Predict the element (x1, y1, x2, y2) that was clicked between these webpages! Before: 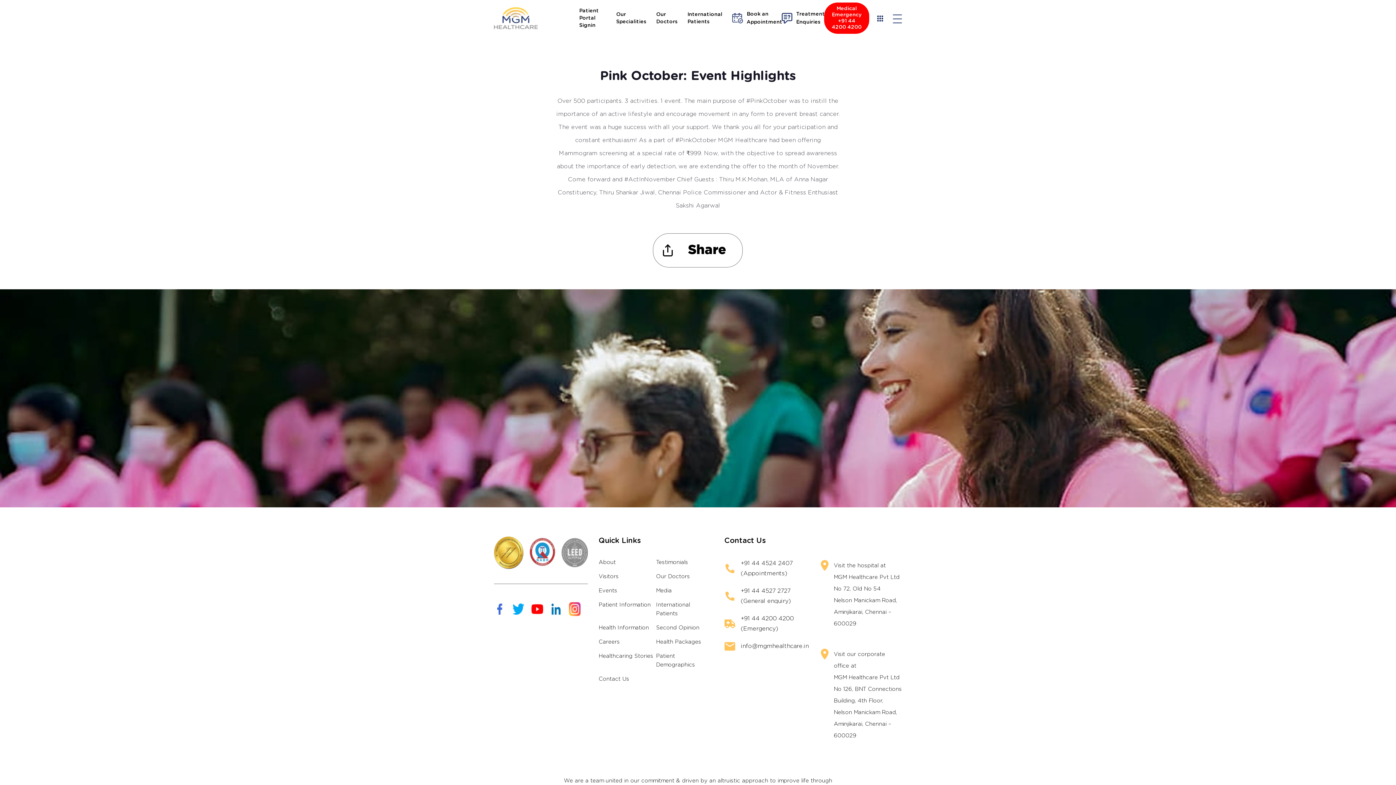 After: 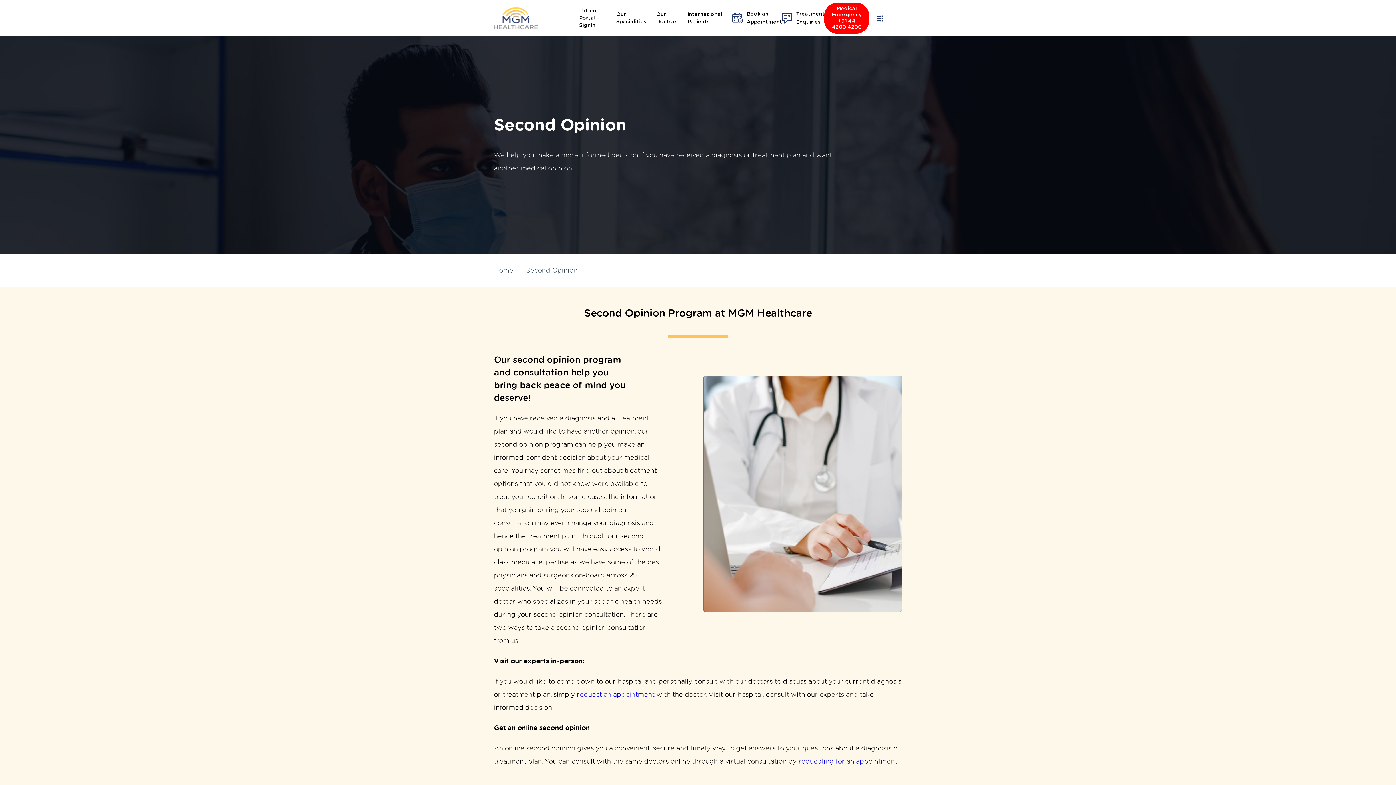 Action: bbox: (656, 624, 713, 632) label: Second Opinion